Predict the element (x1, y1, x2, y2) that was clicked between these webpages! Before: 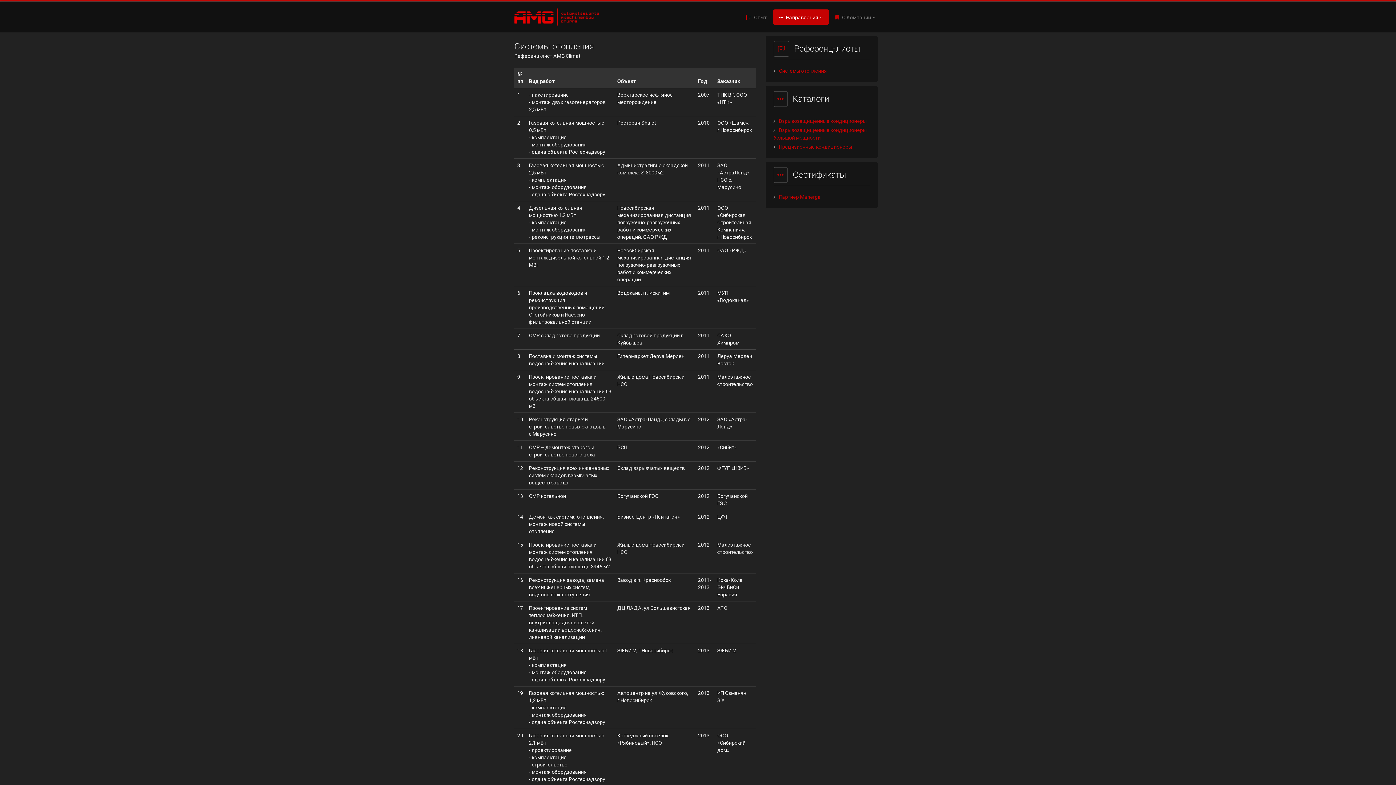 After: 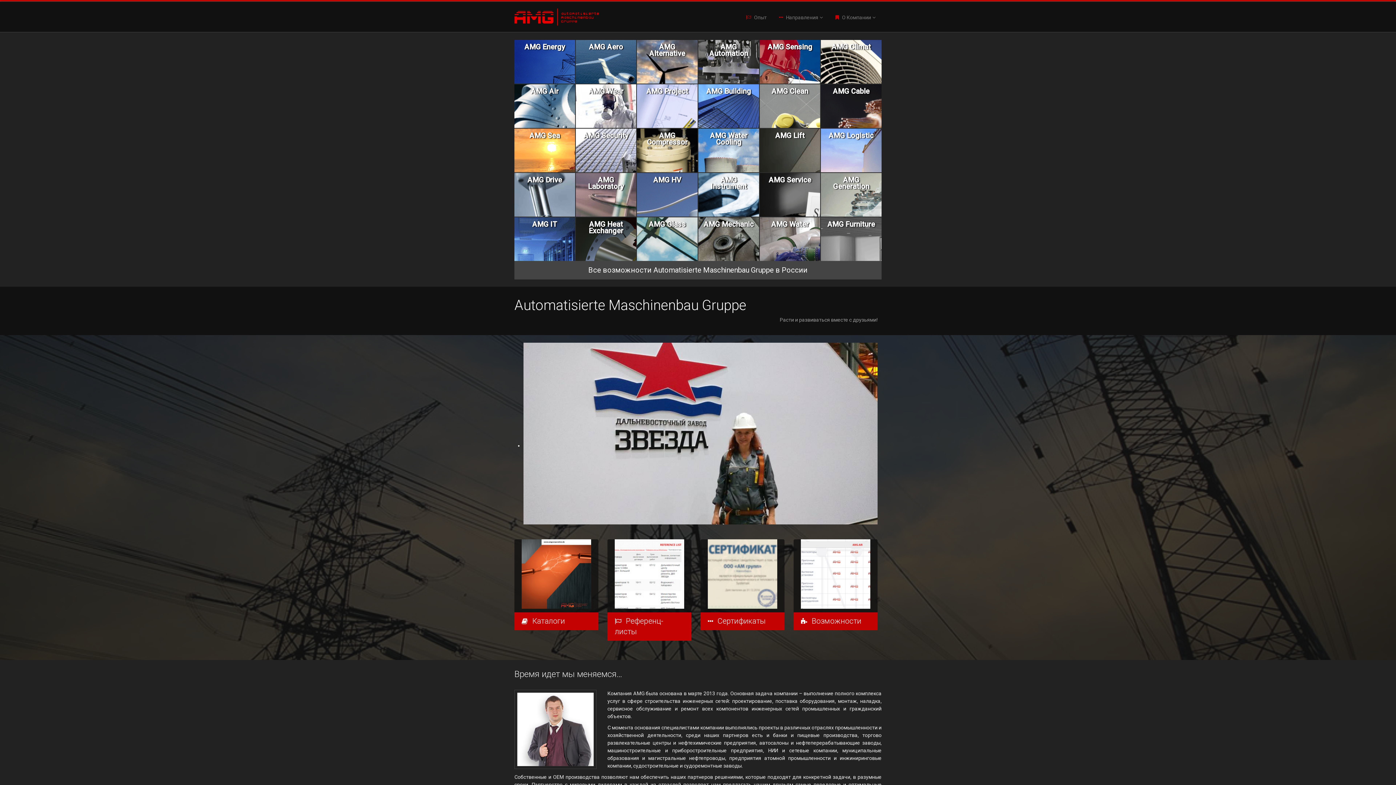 Action: bbox: (514, 1, 599, 25)